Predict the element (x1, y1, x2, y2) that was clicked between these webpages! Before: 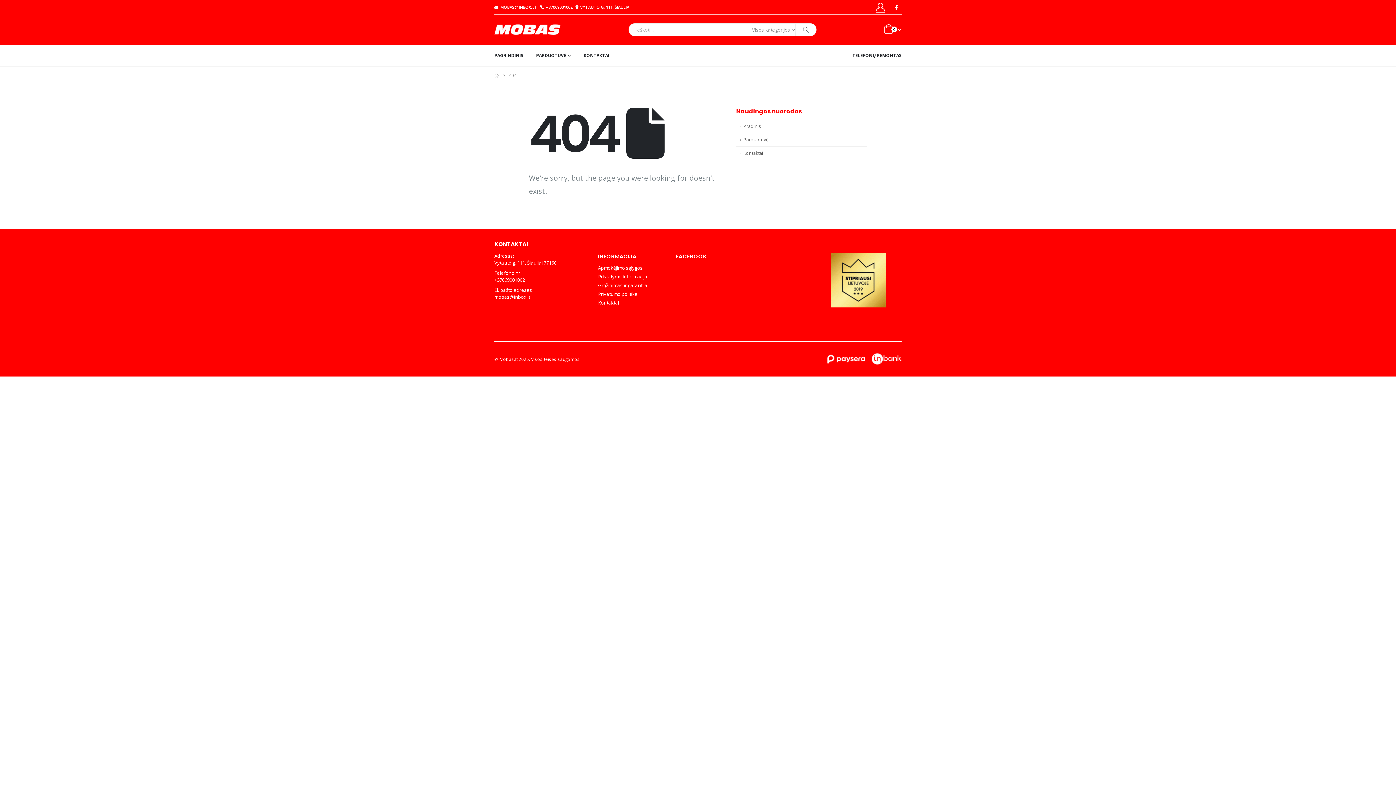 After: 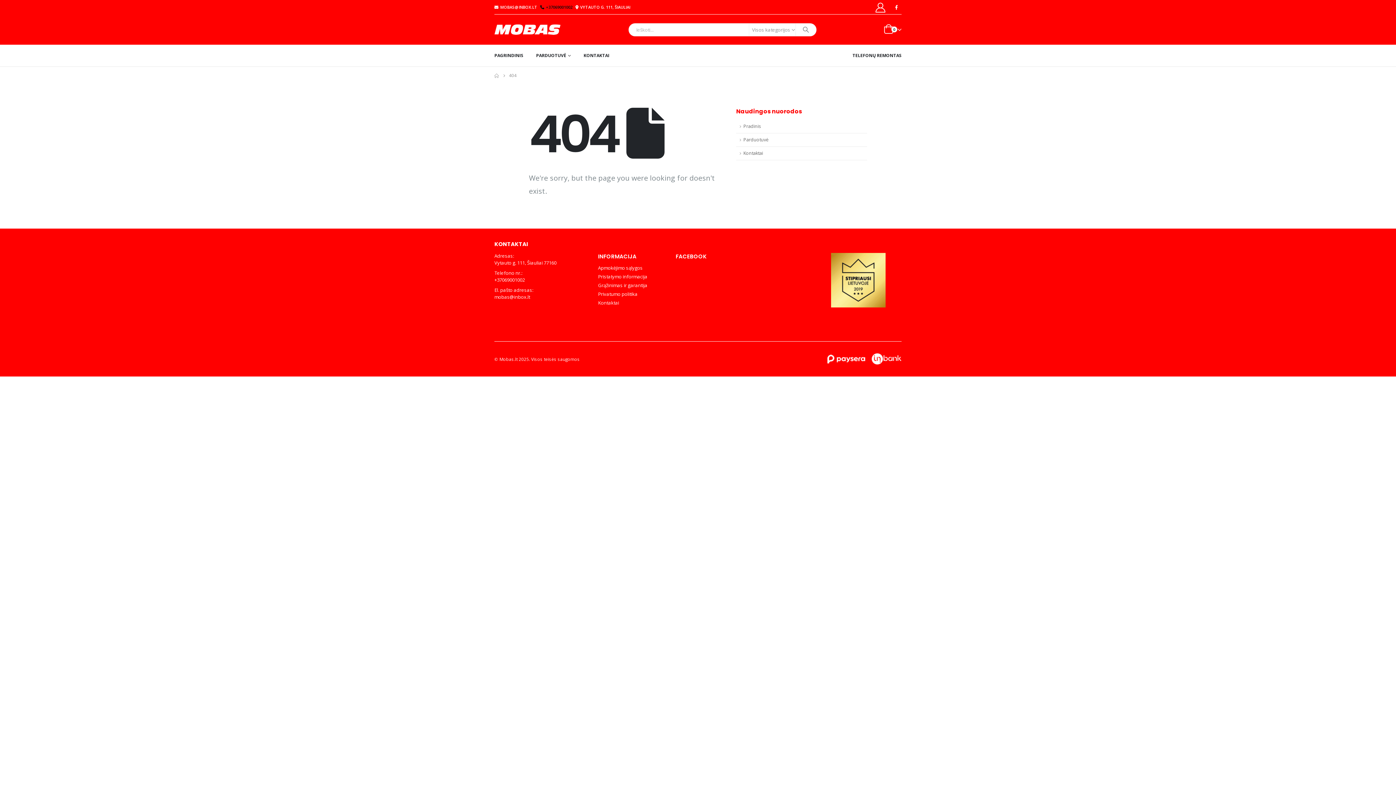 Action: bbox: (540, 4, 572, 9) label: +37069001002